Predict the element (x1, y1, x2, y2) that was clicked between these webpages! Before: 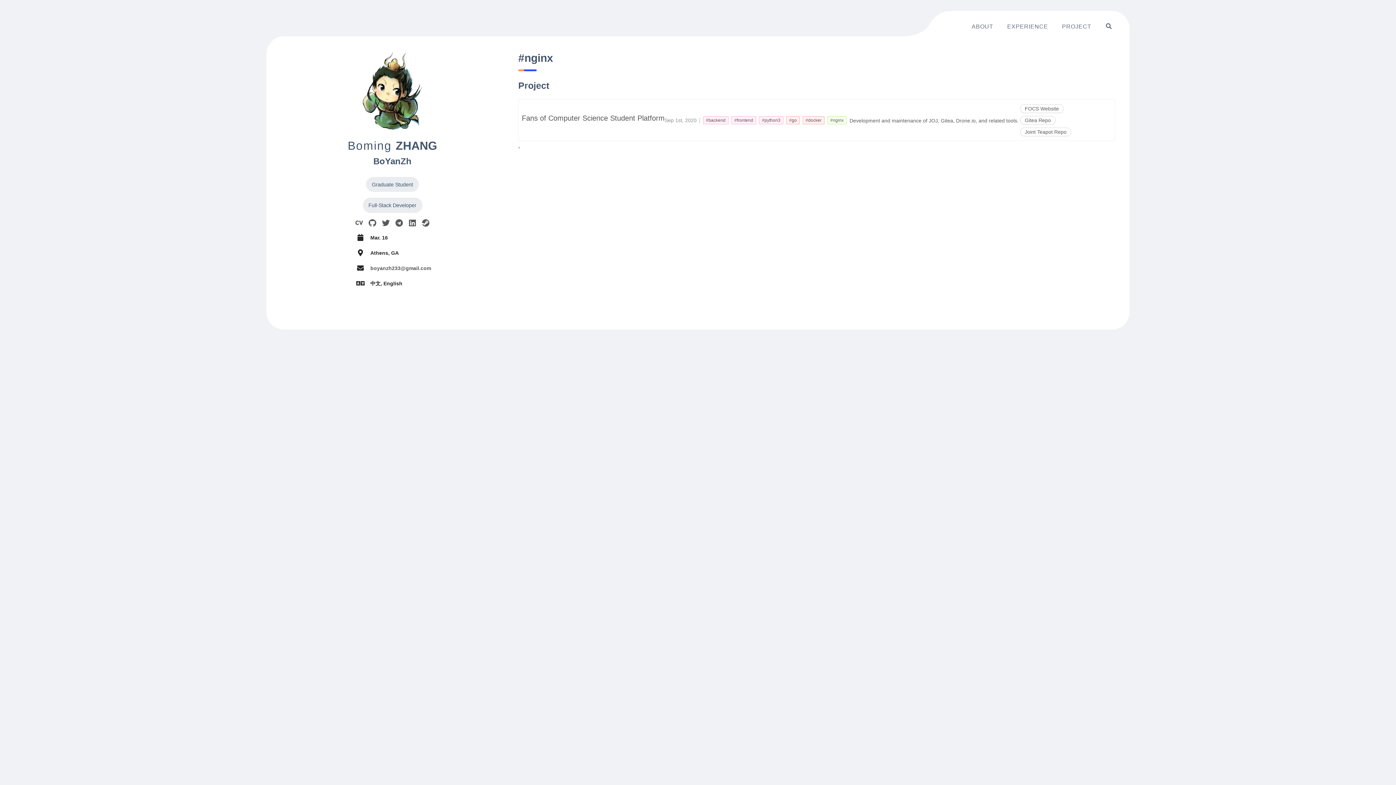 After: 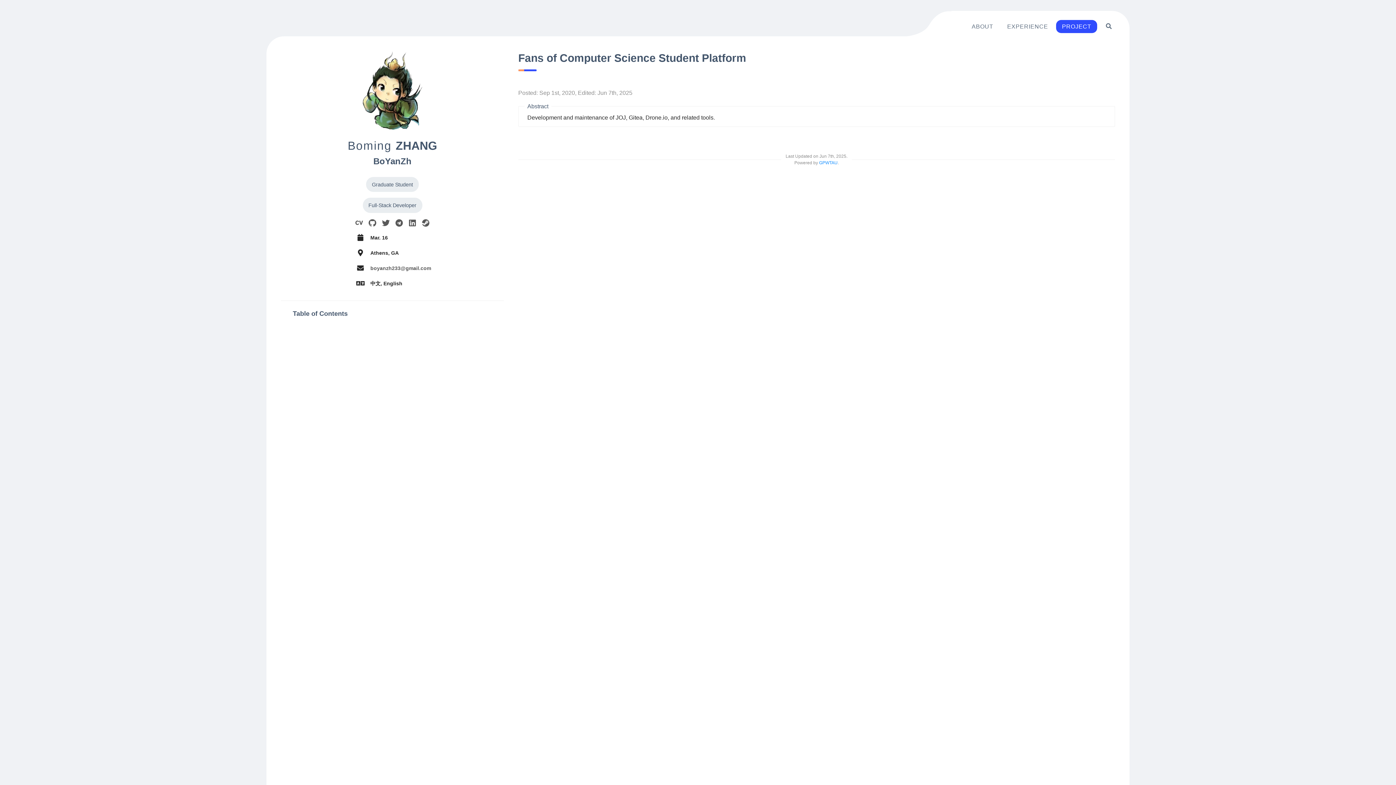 Action: bbox: (849, 110, 1018, 129) label: Development and maintenance of JOJ, Gitea, Drone.io, and related tools.